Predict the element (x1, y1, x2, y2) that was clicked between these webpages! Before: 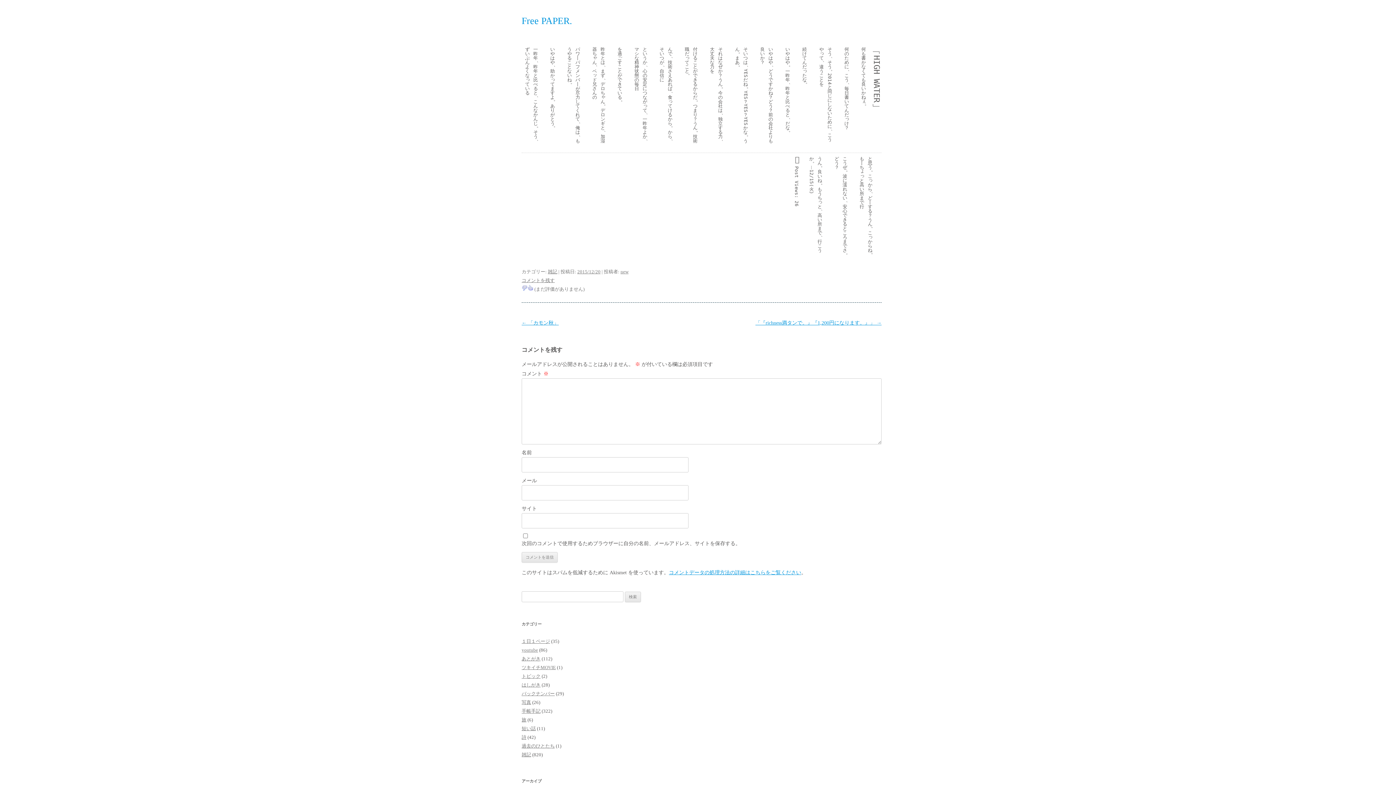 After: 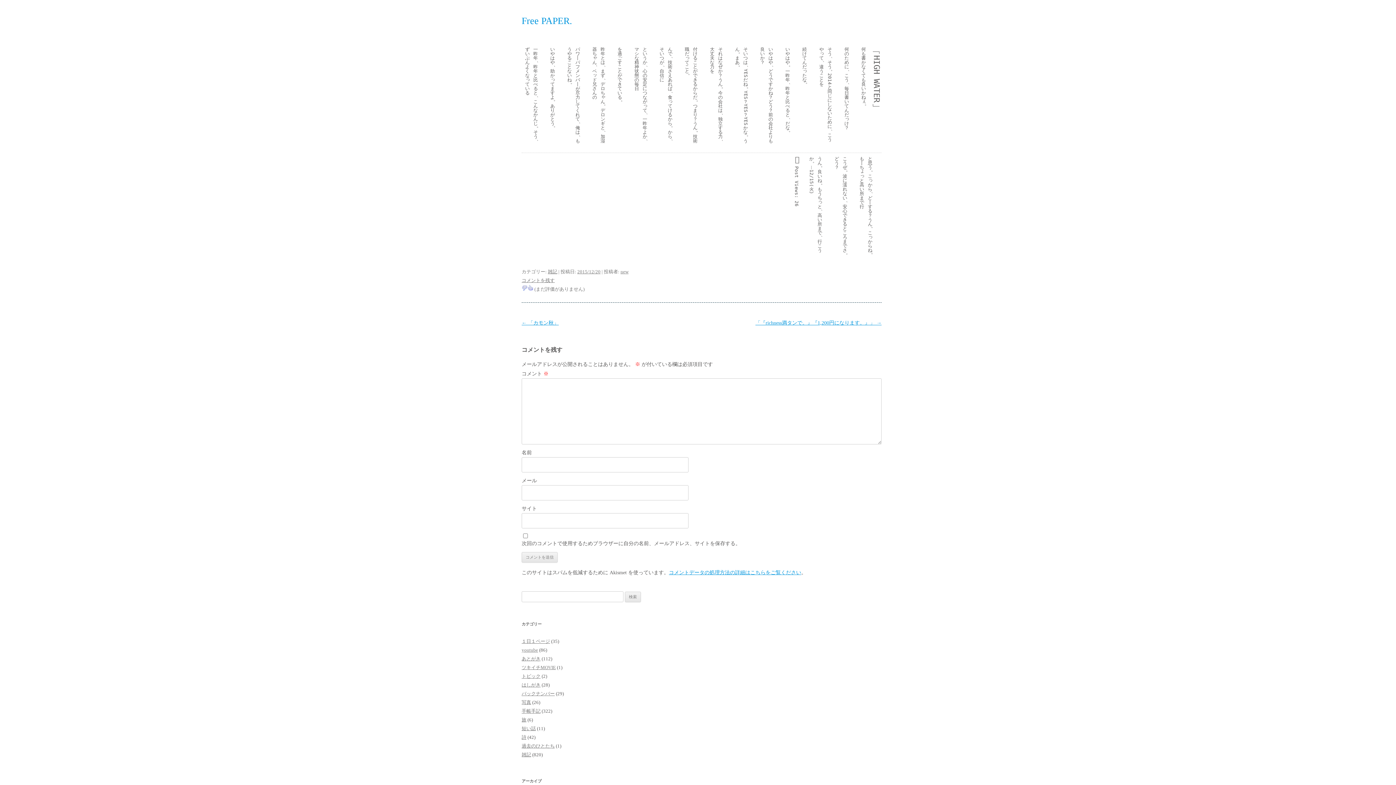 Action: bbox: (577, 269, 600, 274) label: 2015/12/20